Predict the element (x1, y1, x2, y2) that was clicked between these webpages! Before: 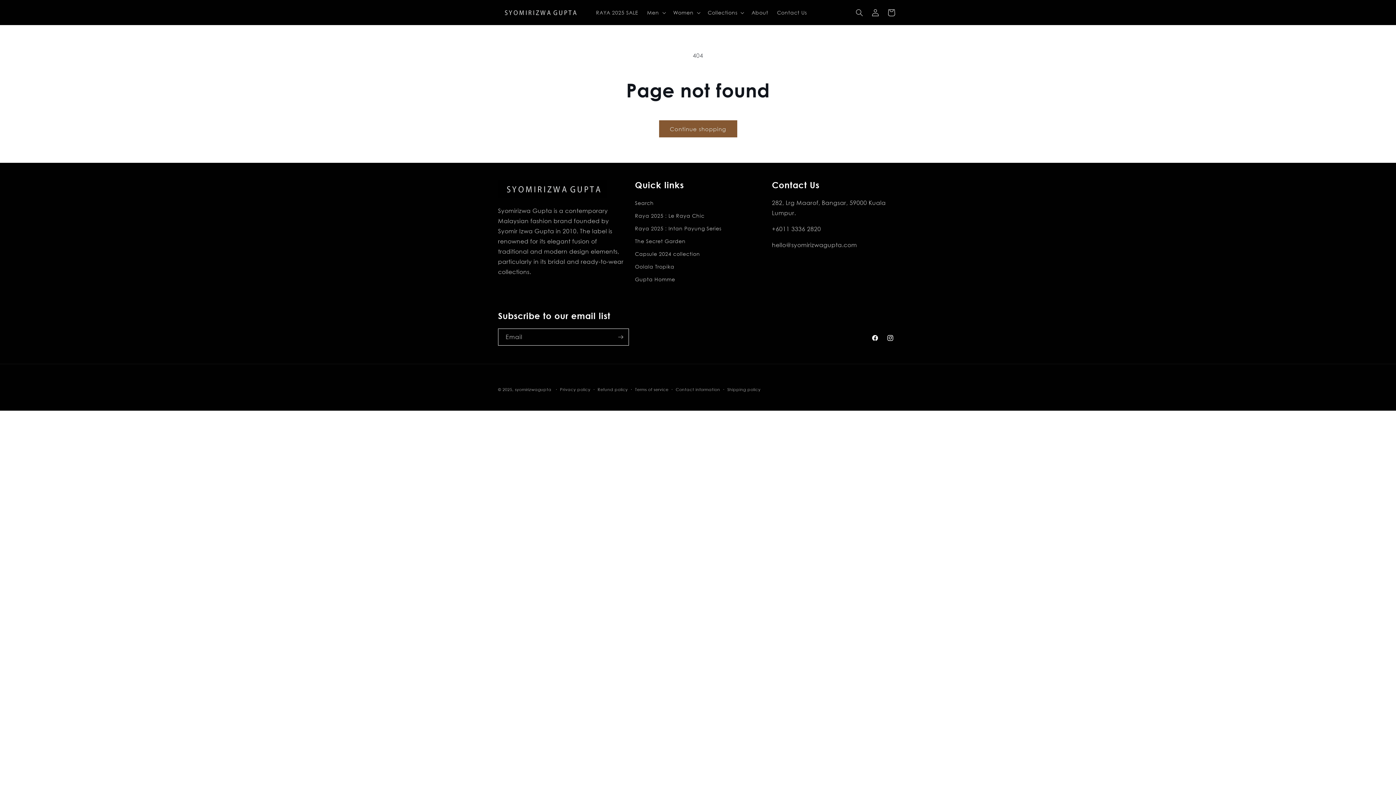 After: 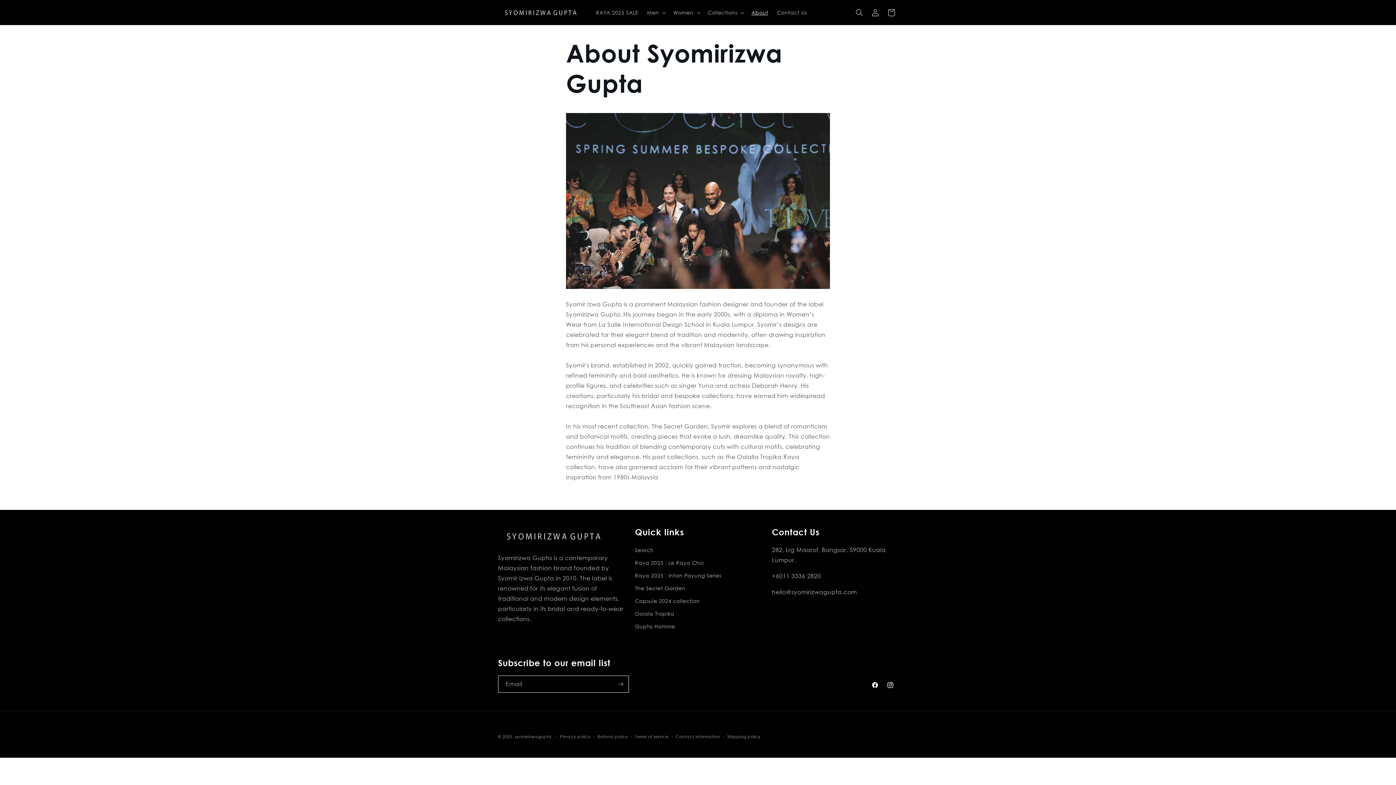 Action: bbox: (747, 4, 772, 20) label: About